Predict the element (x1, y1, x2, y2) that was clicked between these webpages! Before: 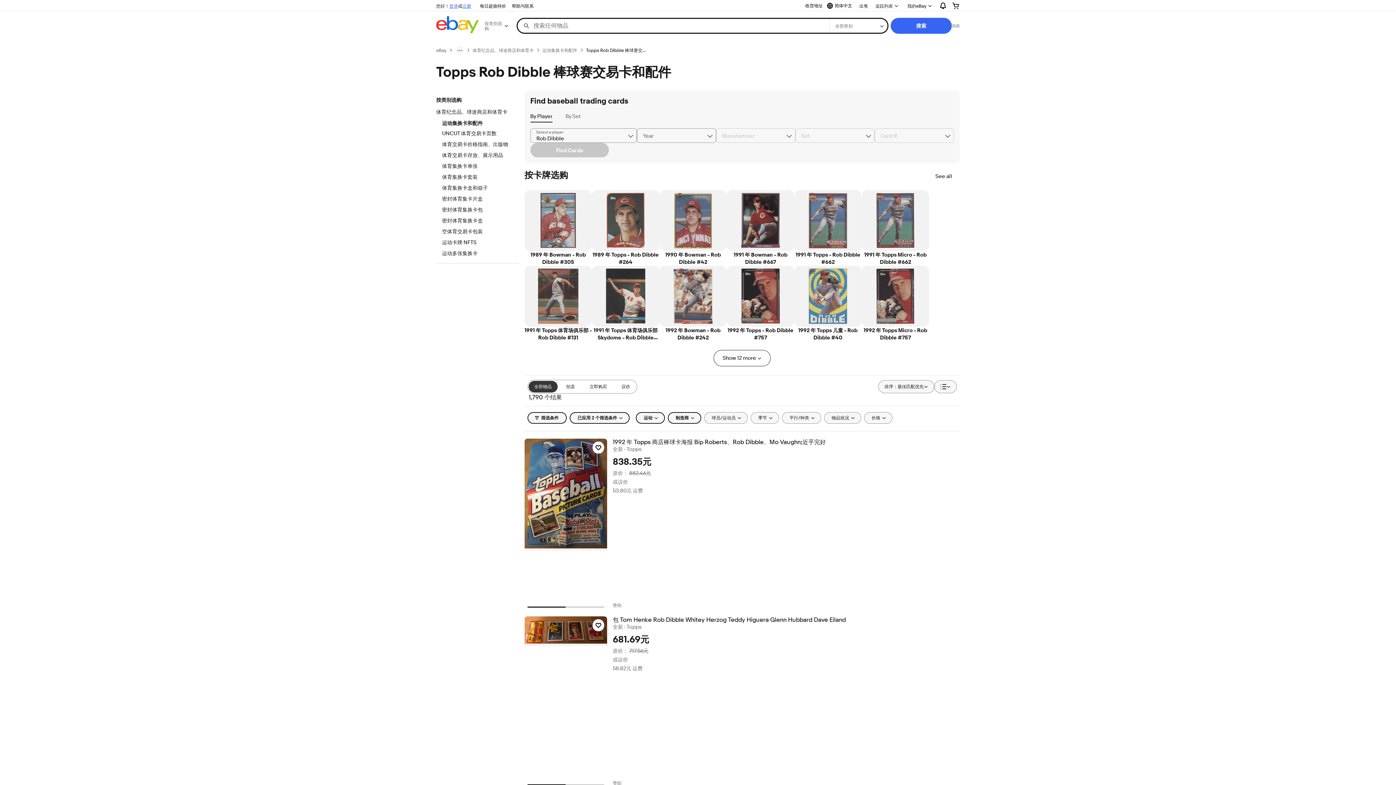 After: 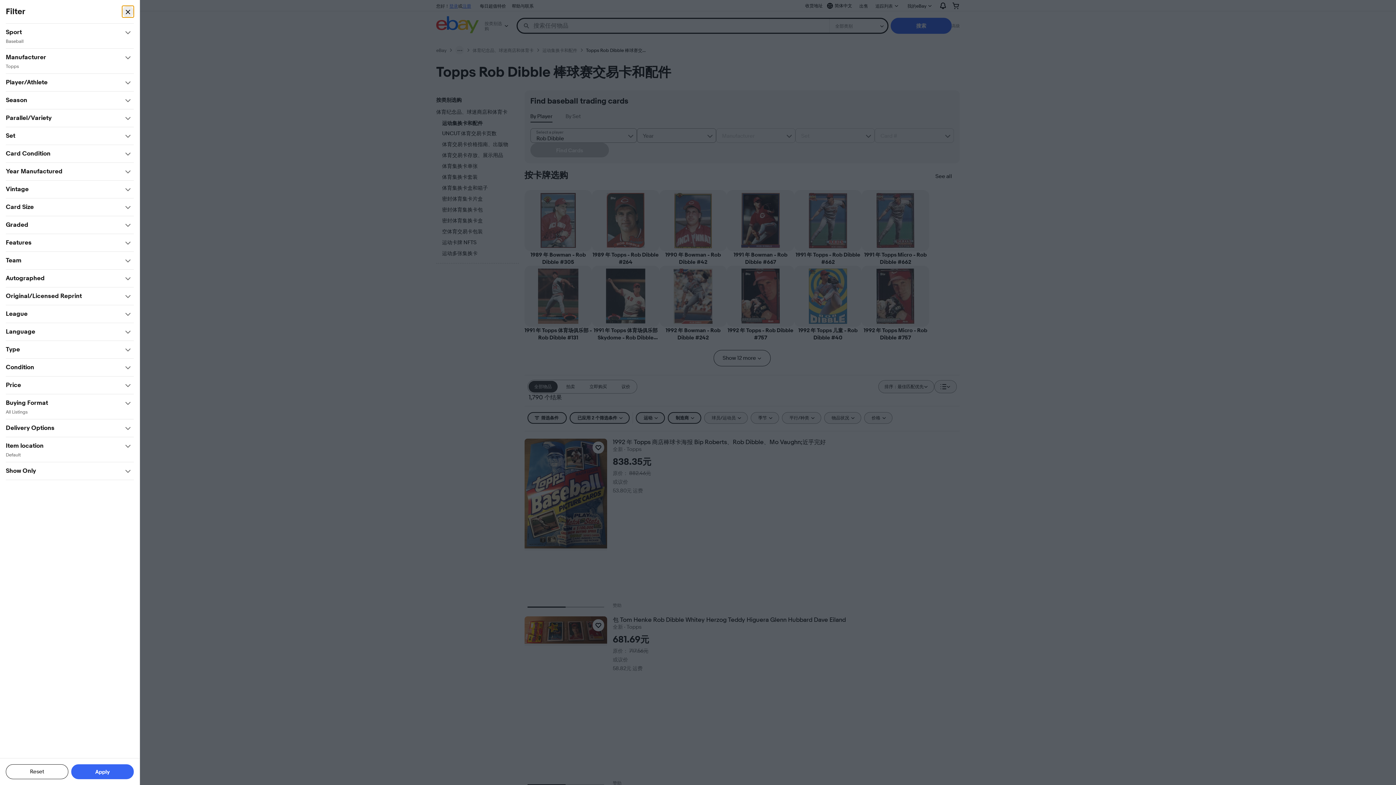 Action: bbox: (527, 412, 566, 423) label: 筛选条件